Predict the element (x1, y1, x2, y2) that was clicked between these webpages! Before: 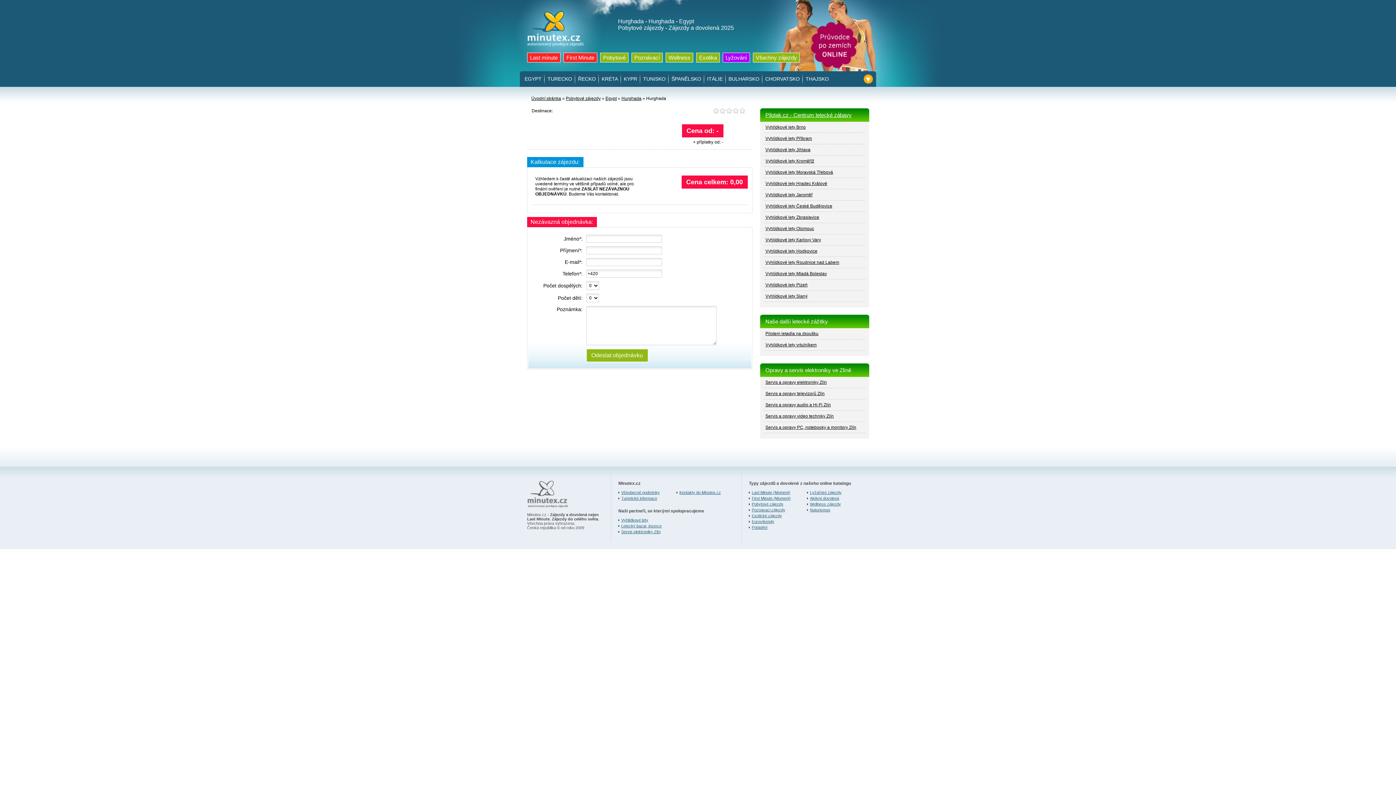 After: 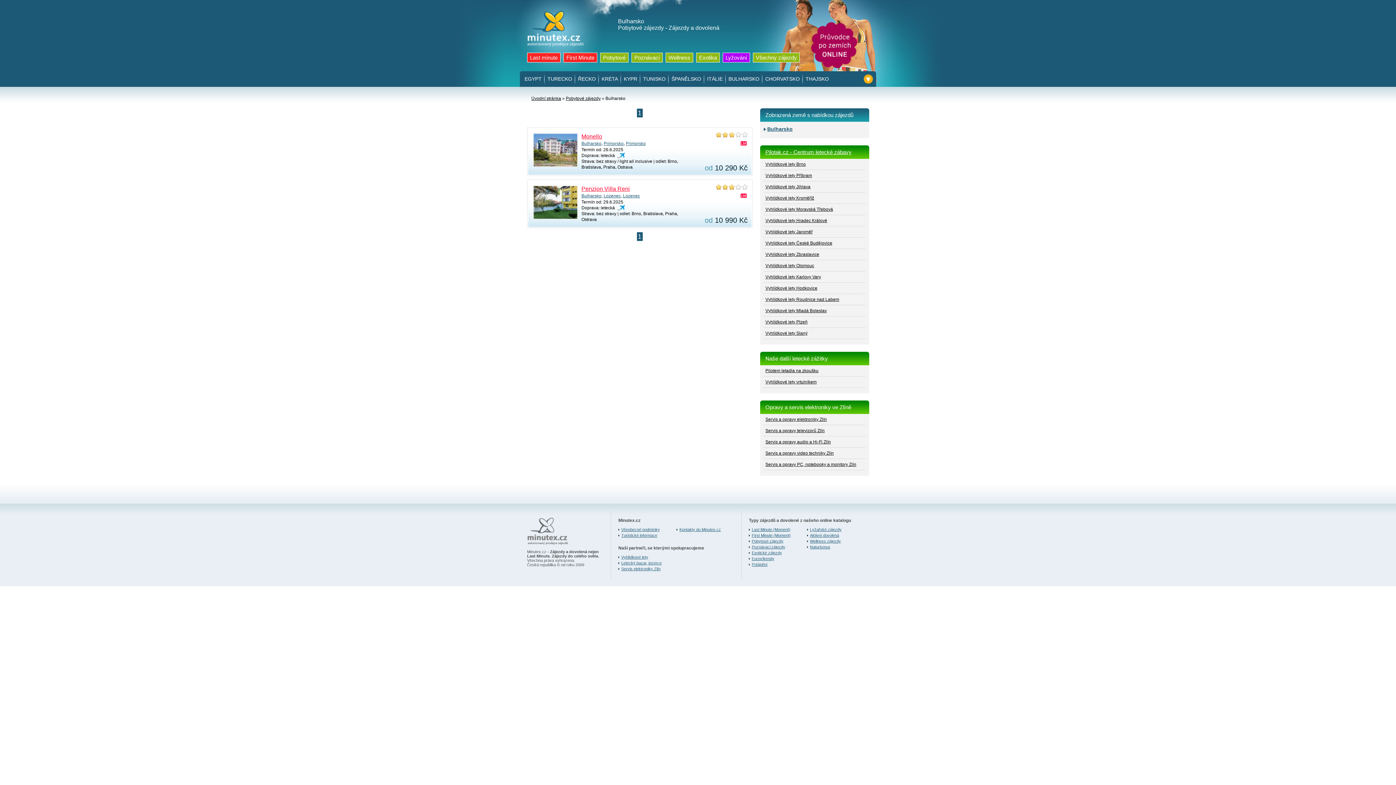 Action: label: BULHARSKO bbox: (727, 73, 761, 84)